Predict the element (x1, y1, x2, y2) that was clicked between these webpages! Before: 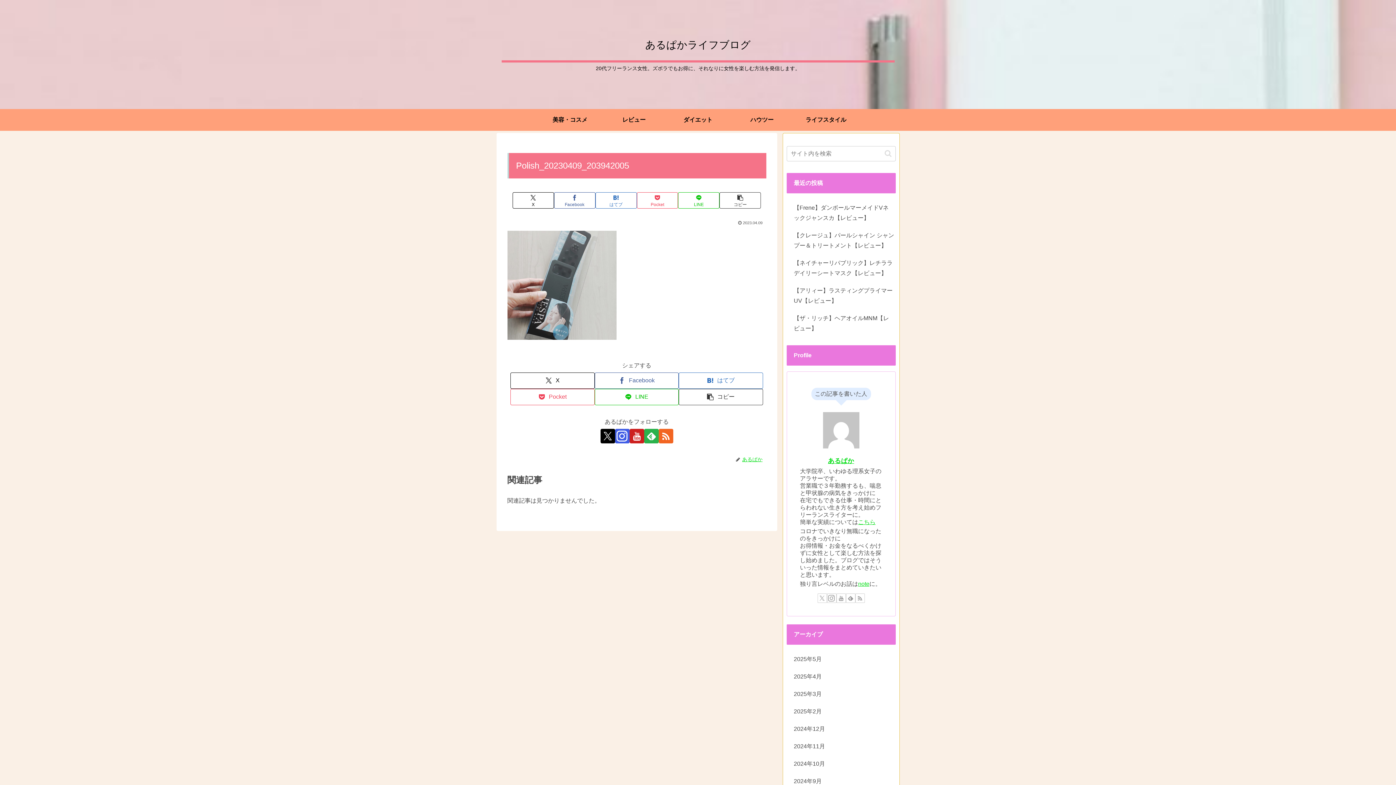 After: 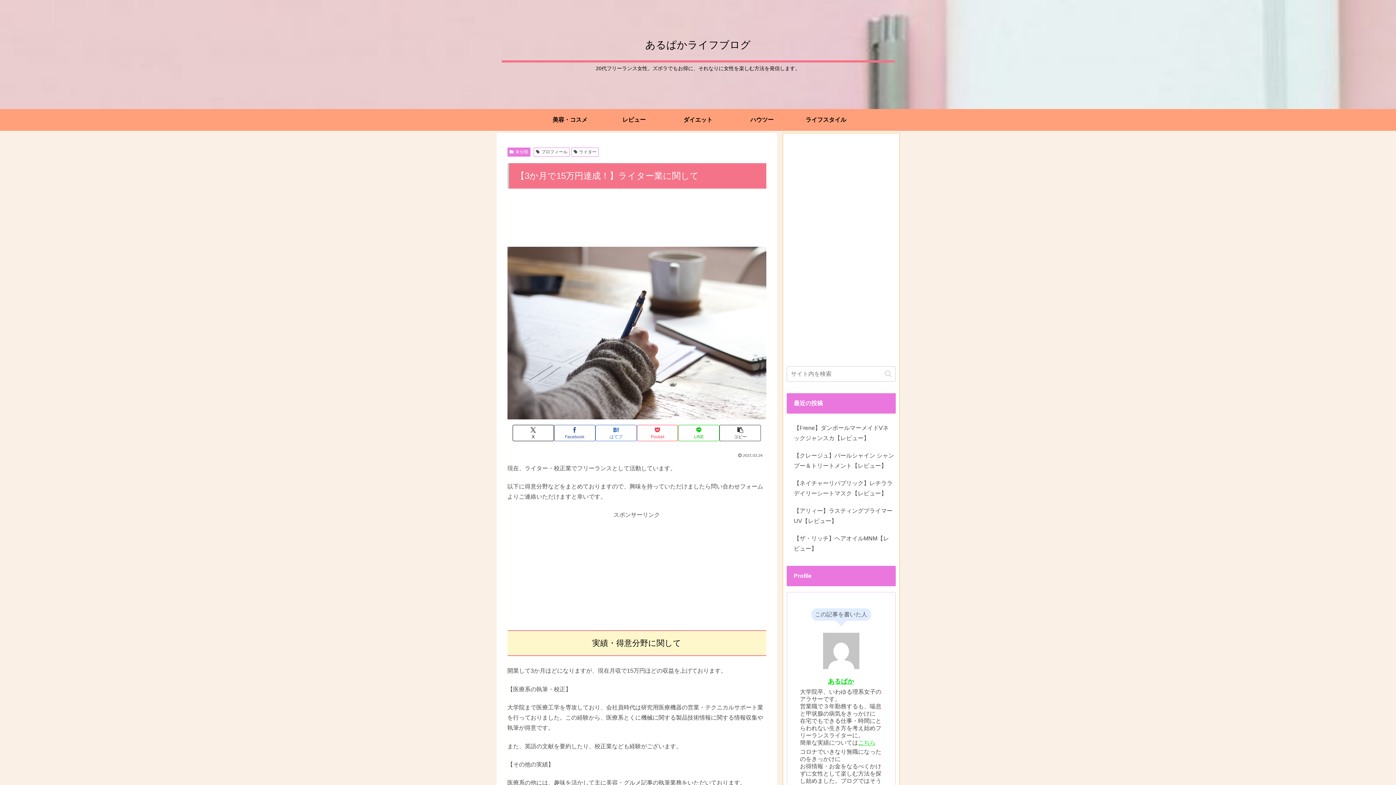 Action: label: こちら bbox: (858, 519, 875, 525)